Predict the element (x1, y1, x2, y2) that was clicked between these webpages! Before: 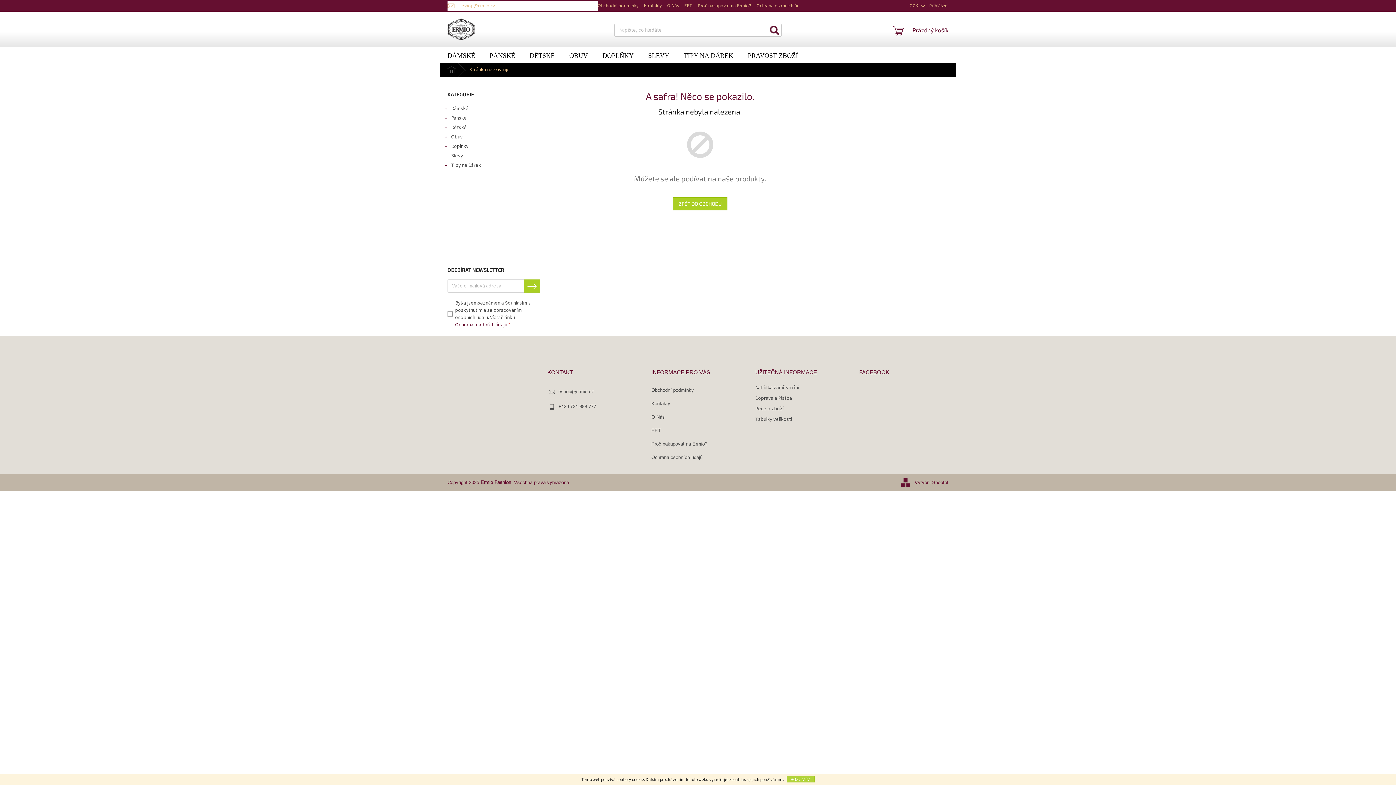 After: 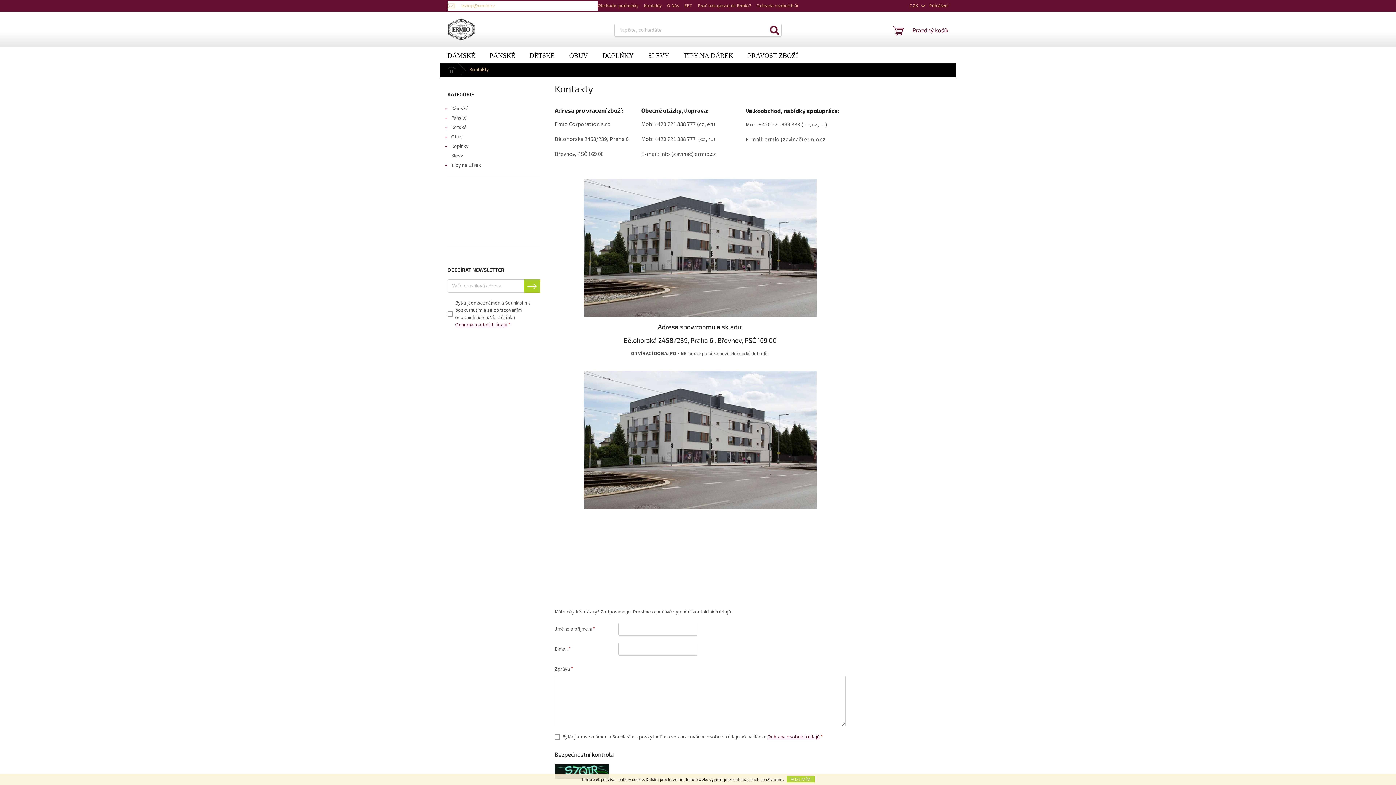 Action: bbox: (644, 0, 667, 10) label: Kontakty